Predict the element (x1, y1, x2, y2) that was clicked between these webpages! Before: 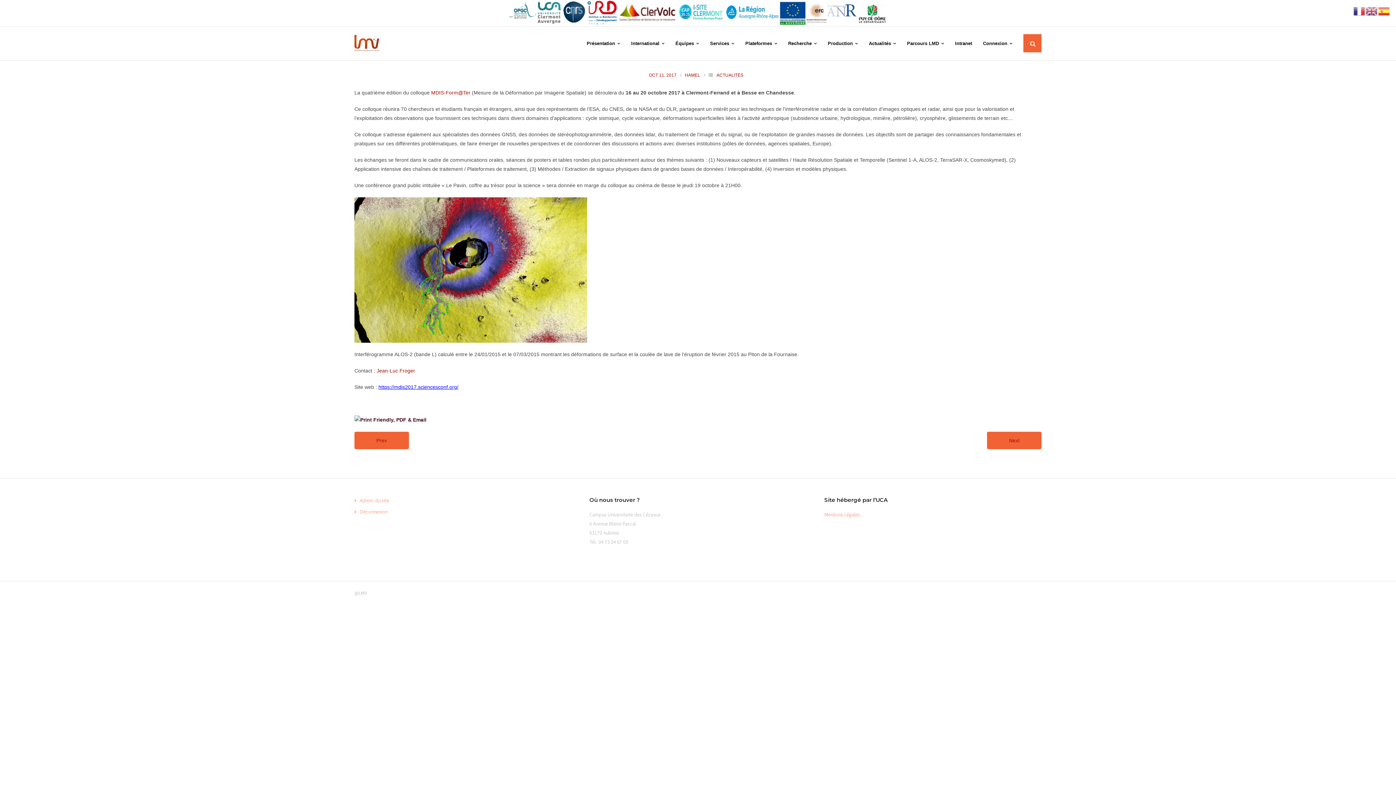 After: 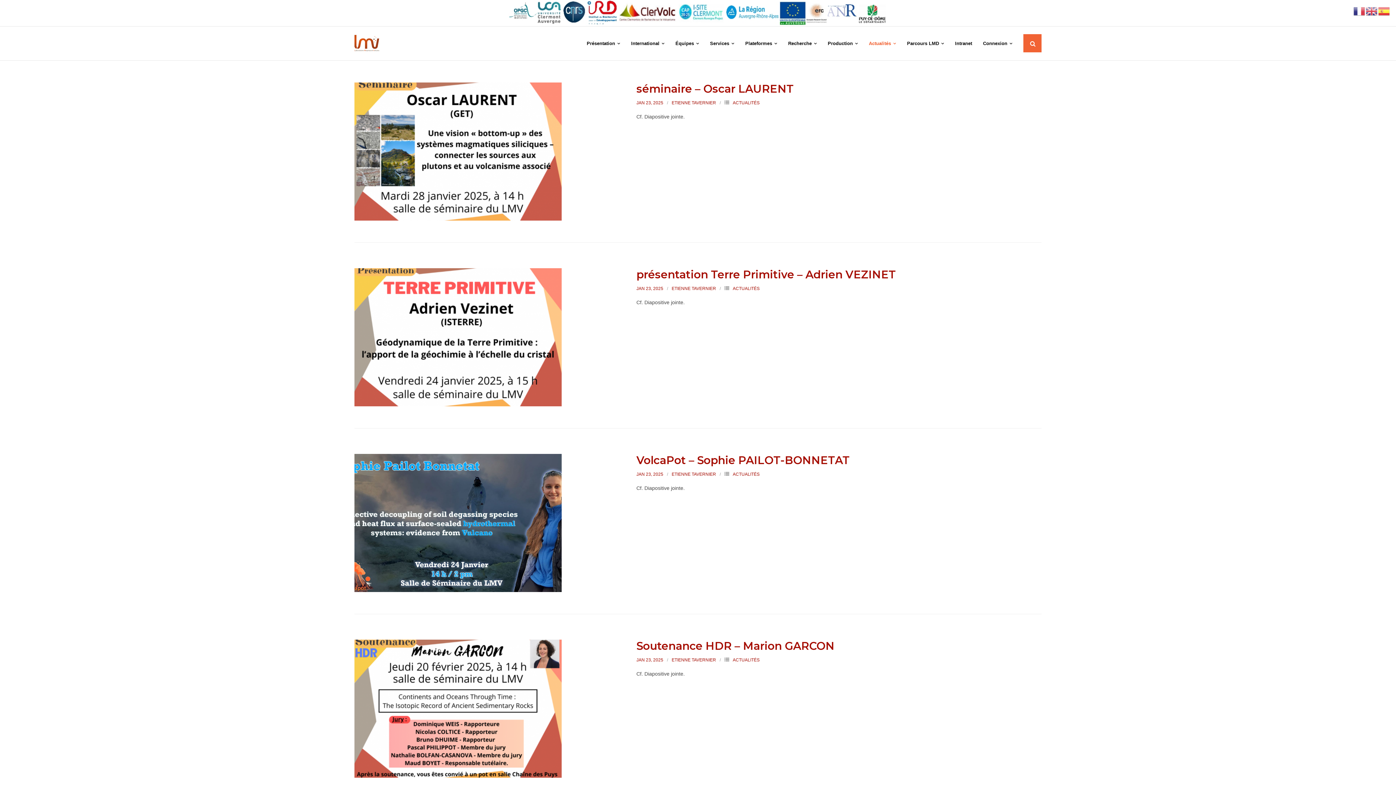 Action: label: ACTUALITÉS bbox: (716, 72, 743, 77)